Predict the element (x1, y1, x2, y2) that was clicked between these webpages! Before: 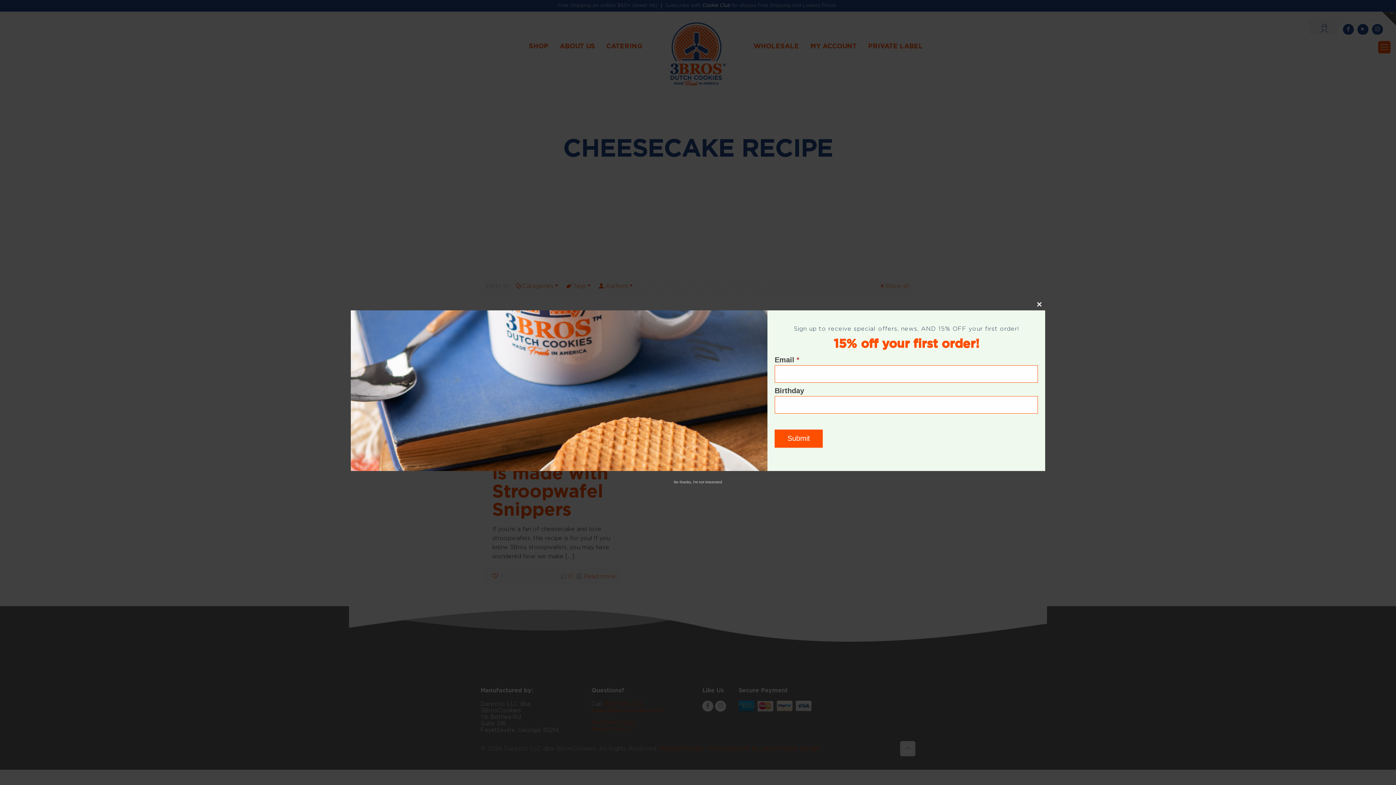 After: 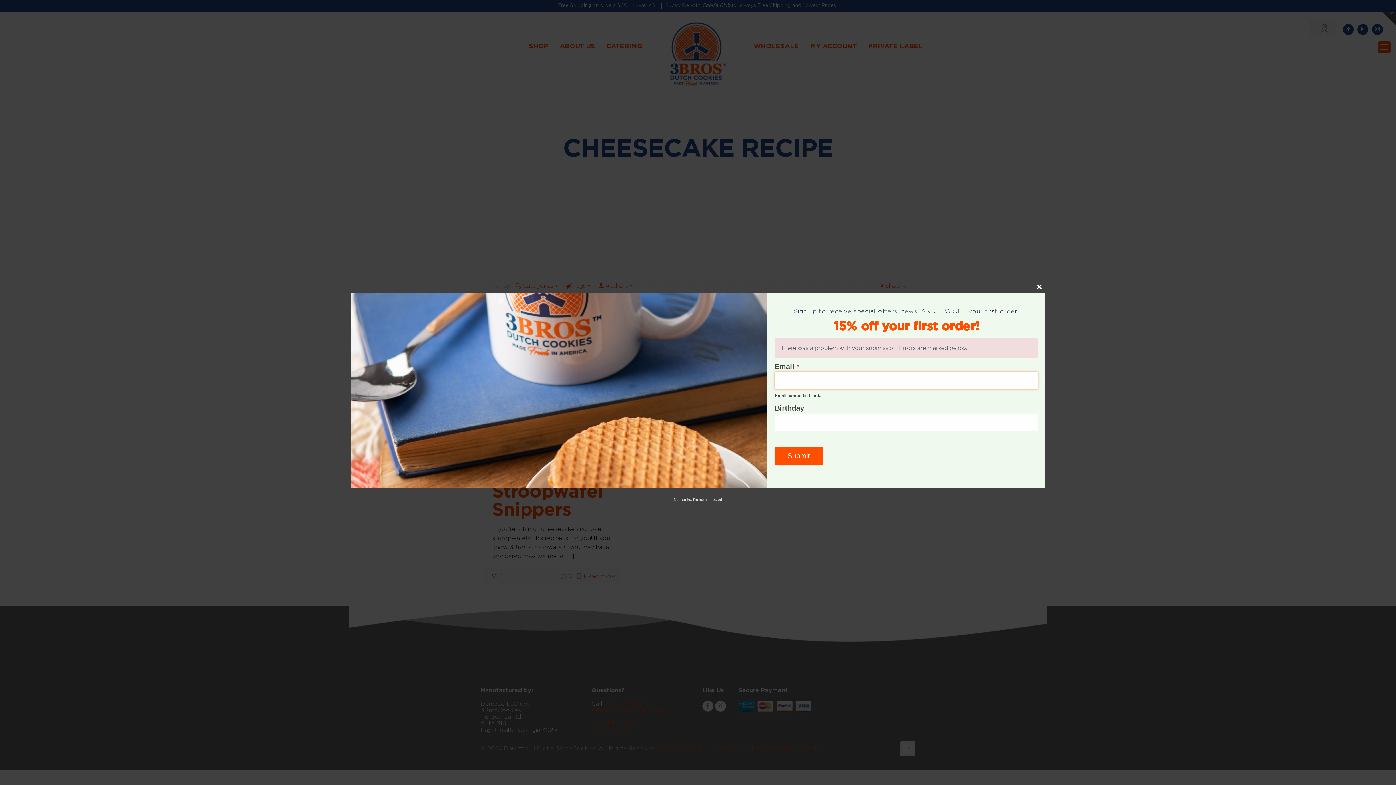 Action: bbox: (774, 429, 822, 447) label: Submit